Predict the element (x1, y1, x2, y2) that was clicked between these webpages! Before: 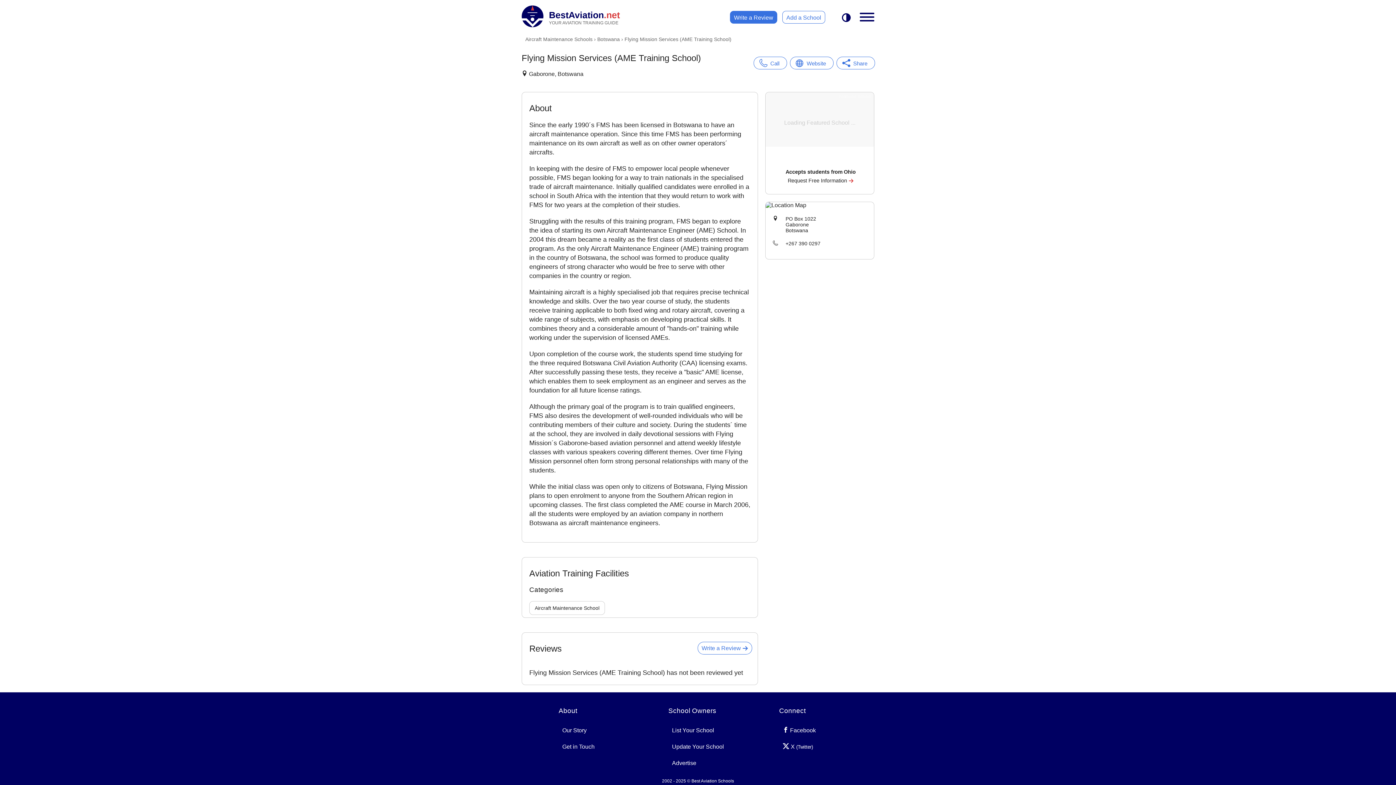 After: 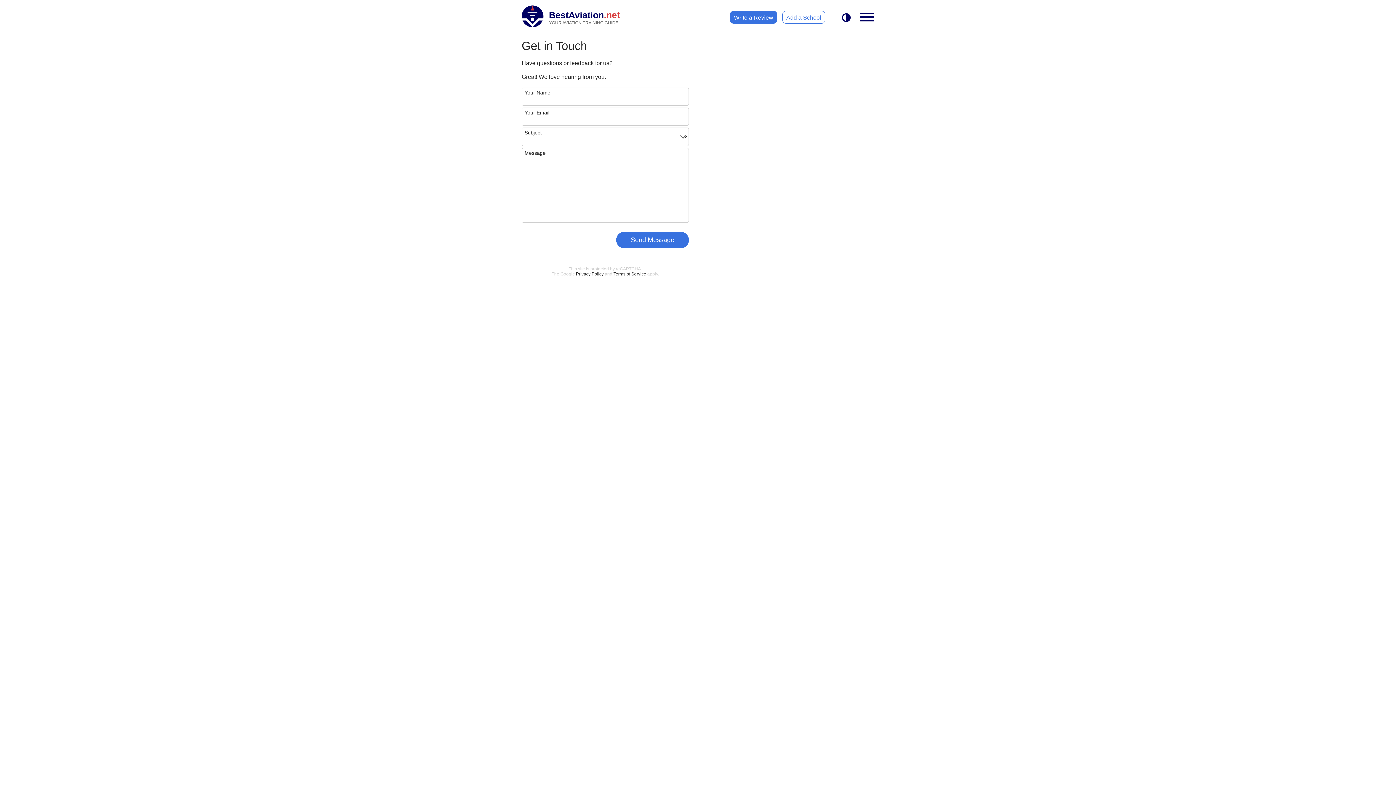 Action: label: Get in Touch bbox: (558, 738, 598, 755)